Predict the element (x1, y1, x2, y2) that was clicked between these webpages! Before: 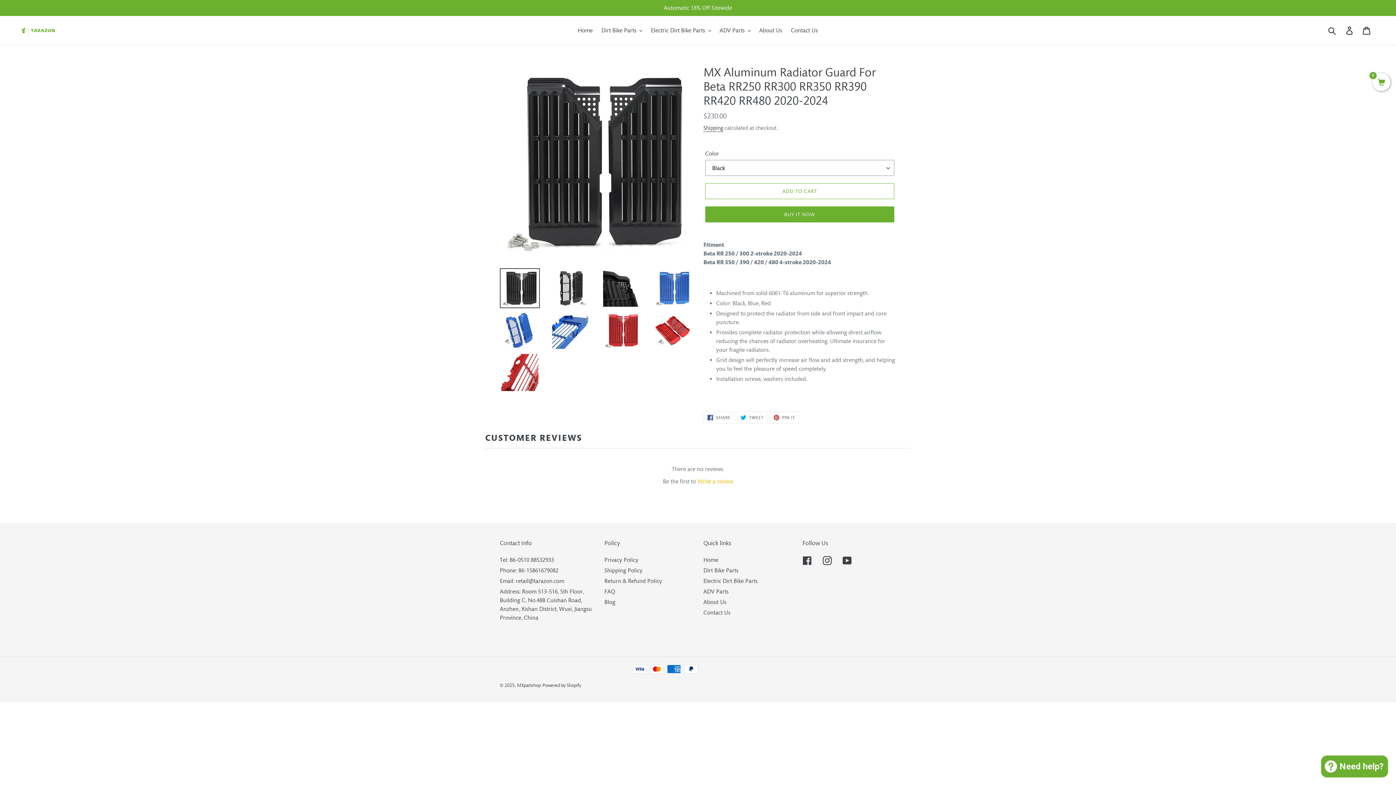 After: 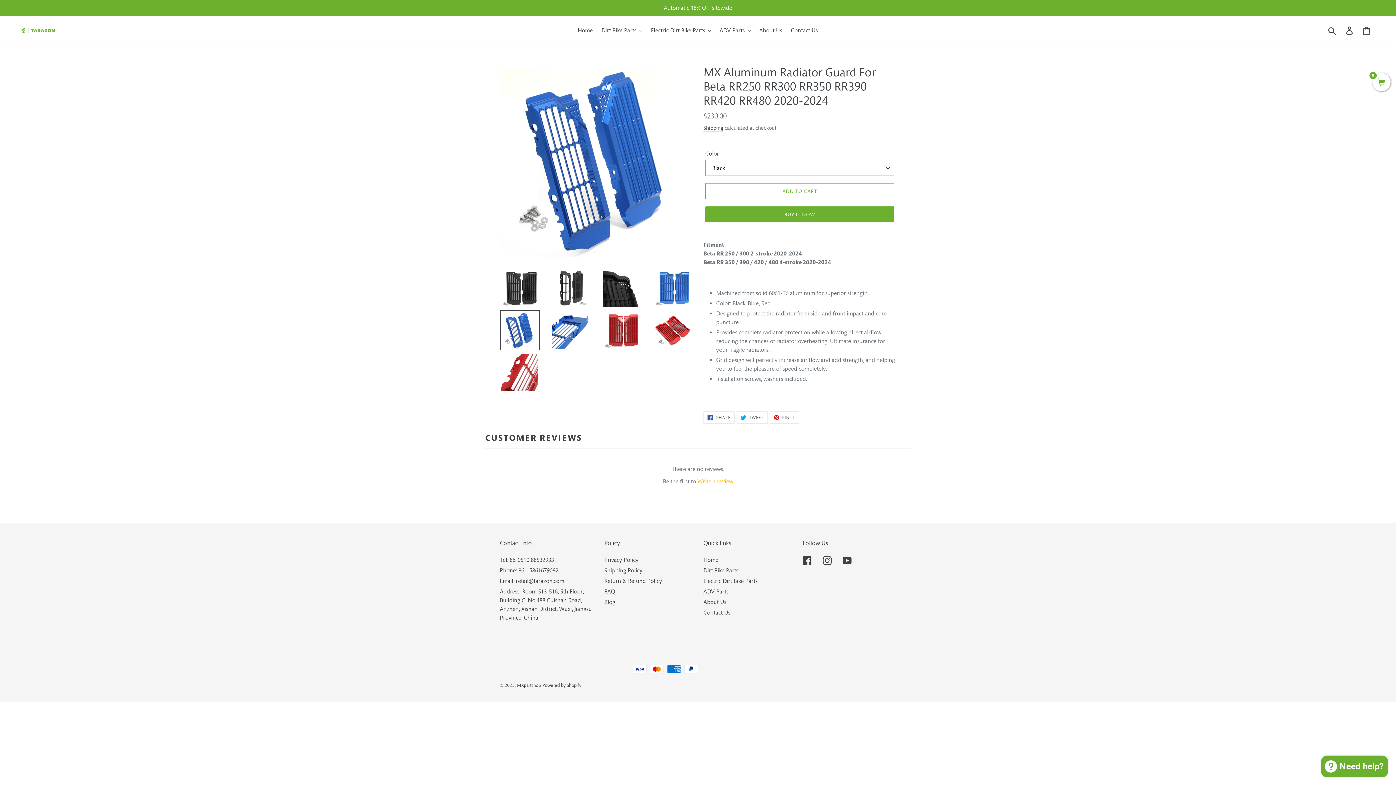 Action: bbox: (500, 310, 540, 350)